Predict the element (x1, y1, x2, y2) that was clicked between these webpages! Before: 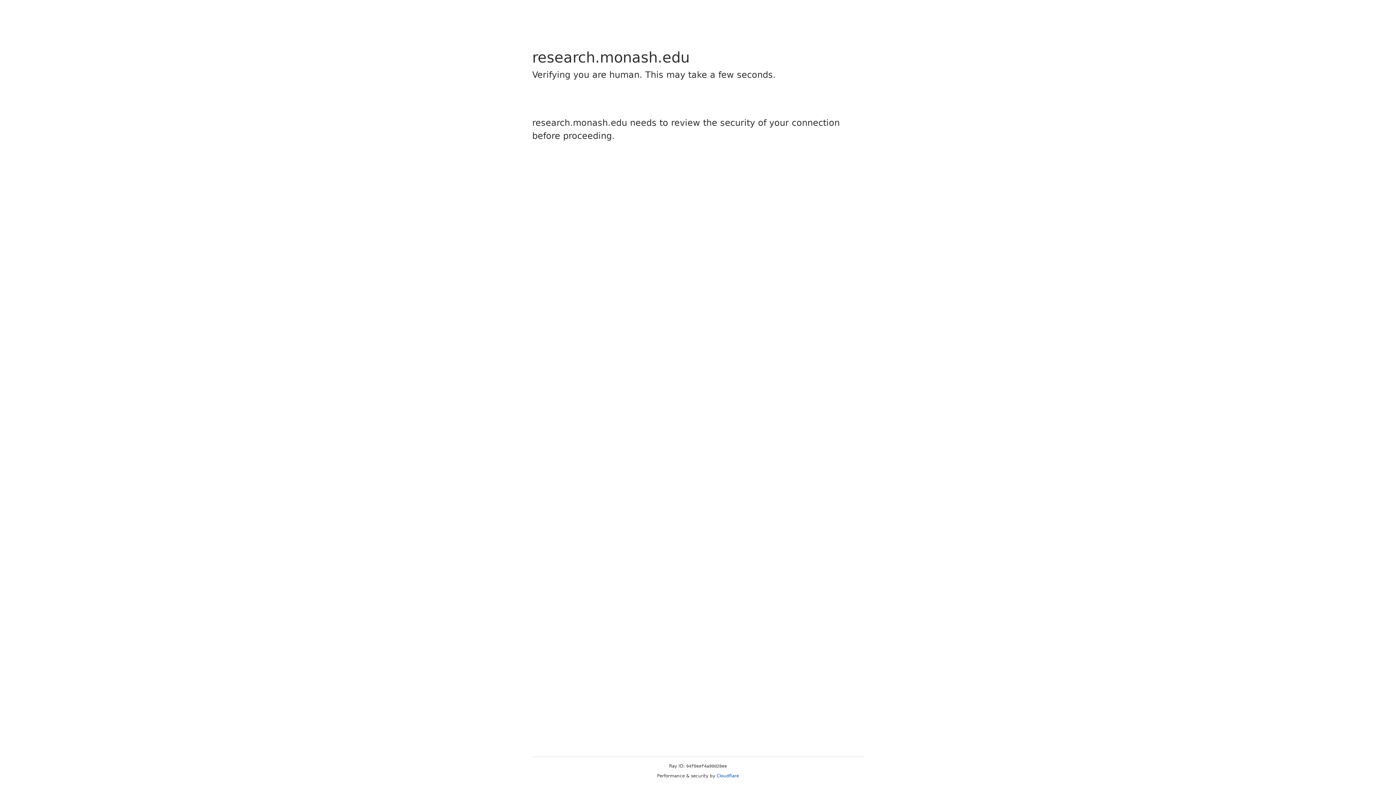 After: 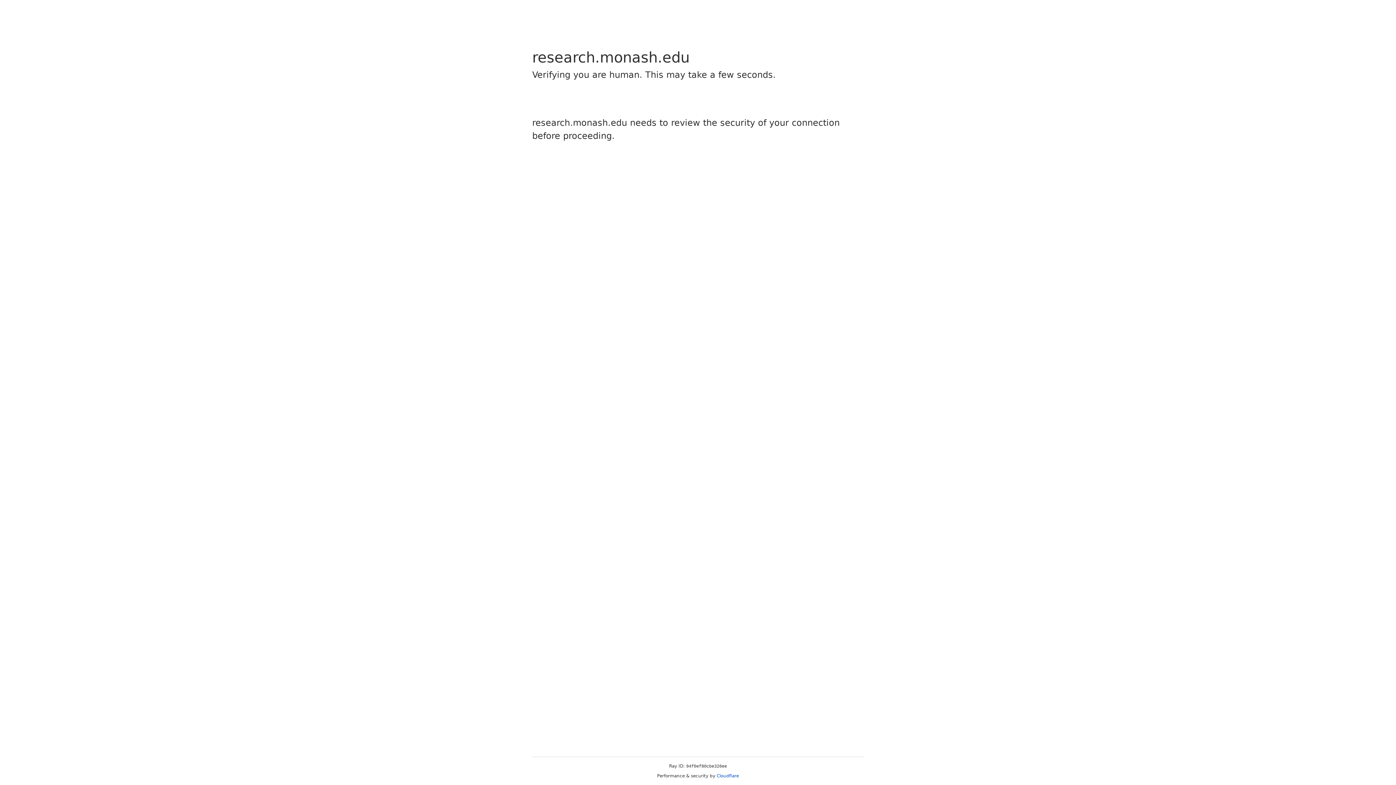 Action: bbox: (716, 773, 739, 778) label: Cloudflare